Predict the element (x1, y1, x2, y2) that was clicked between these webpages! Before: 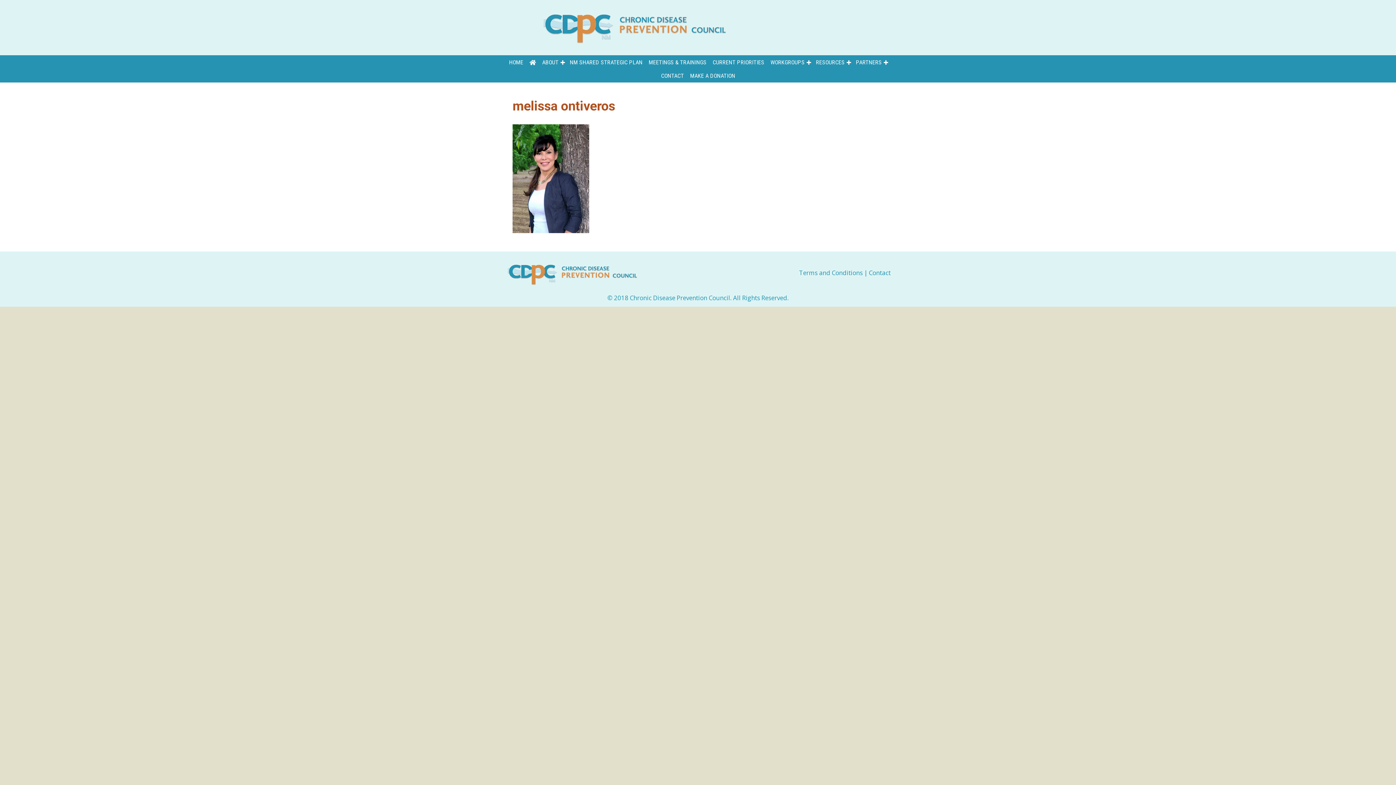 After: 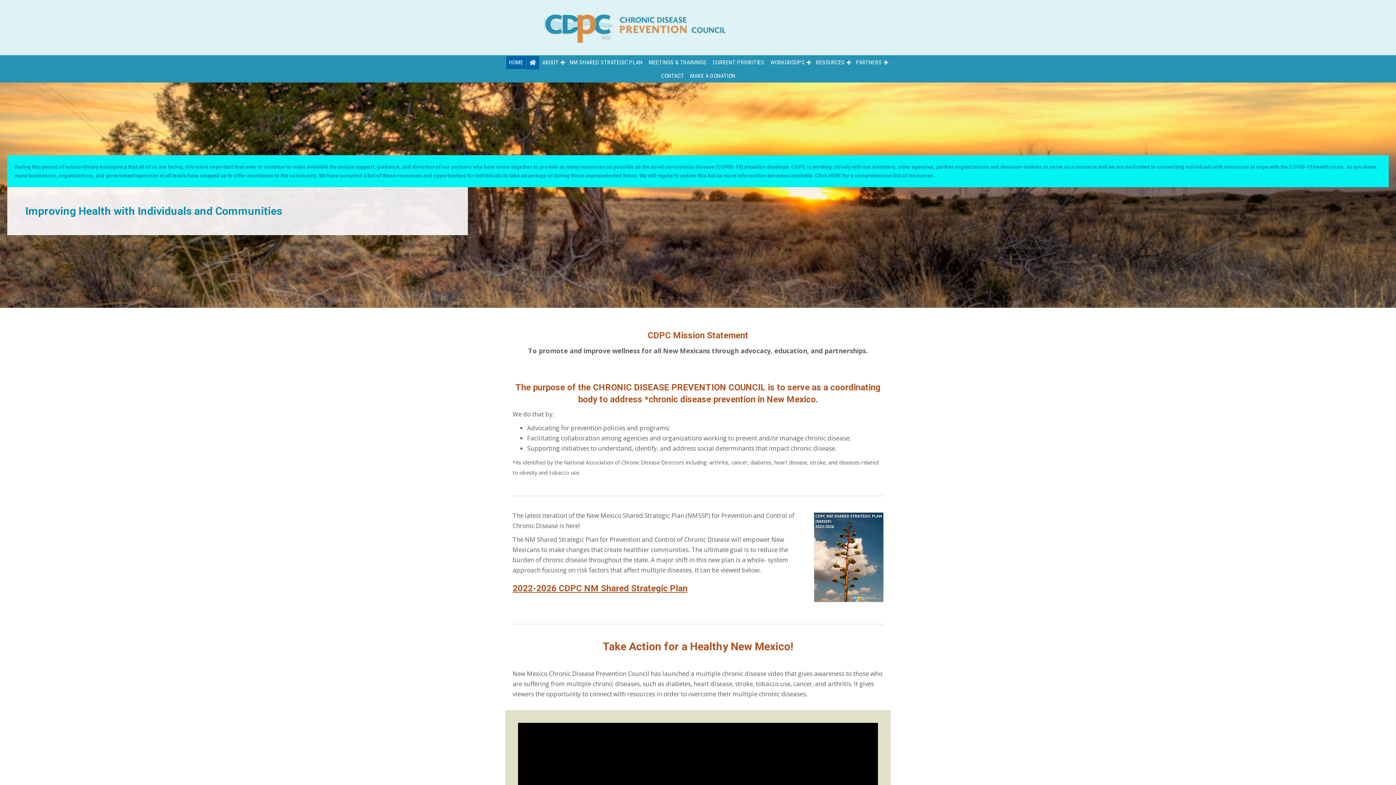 Action: bbox: (540, 23, 729, 32)